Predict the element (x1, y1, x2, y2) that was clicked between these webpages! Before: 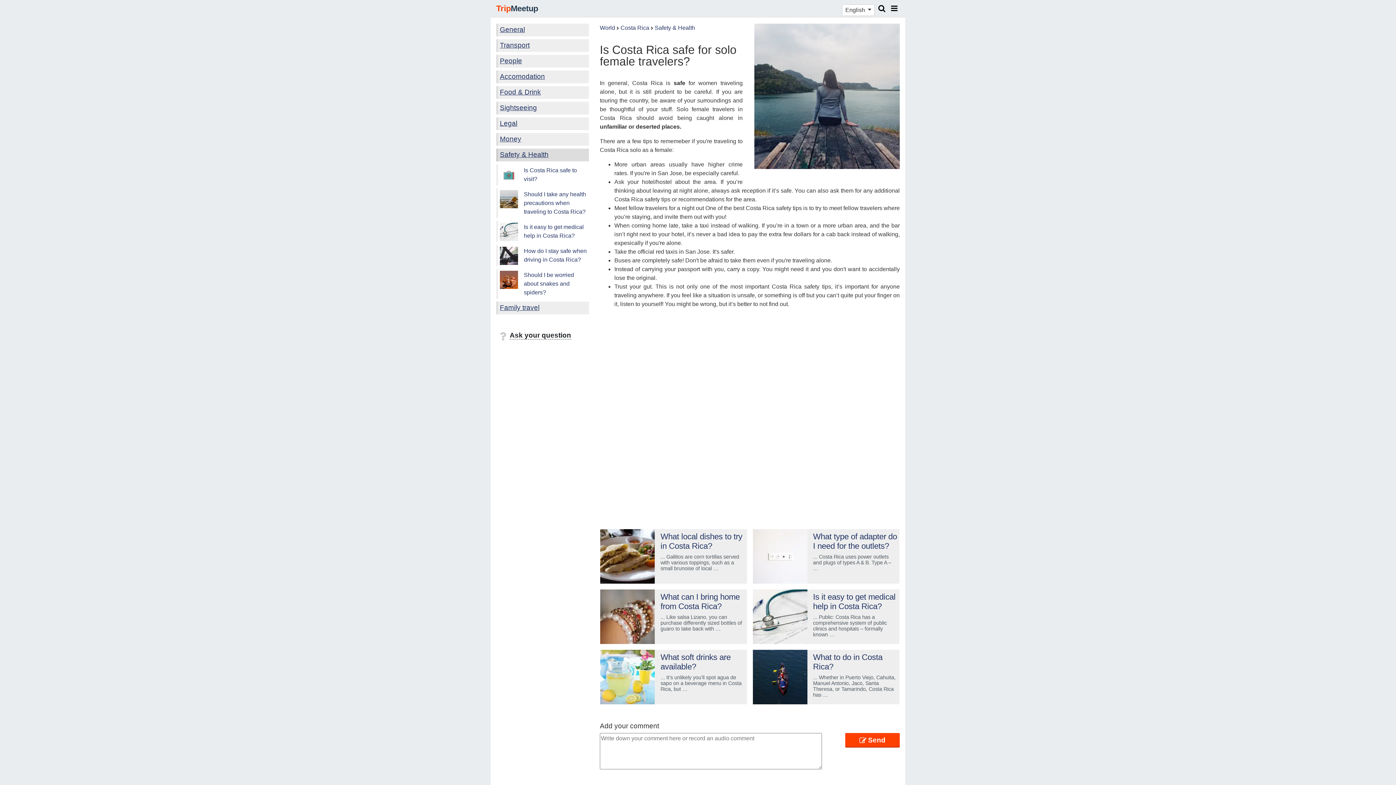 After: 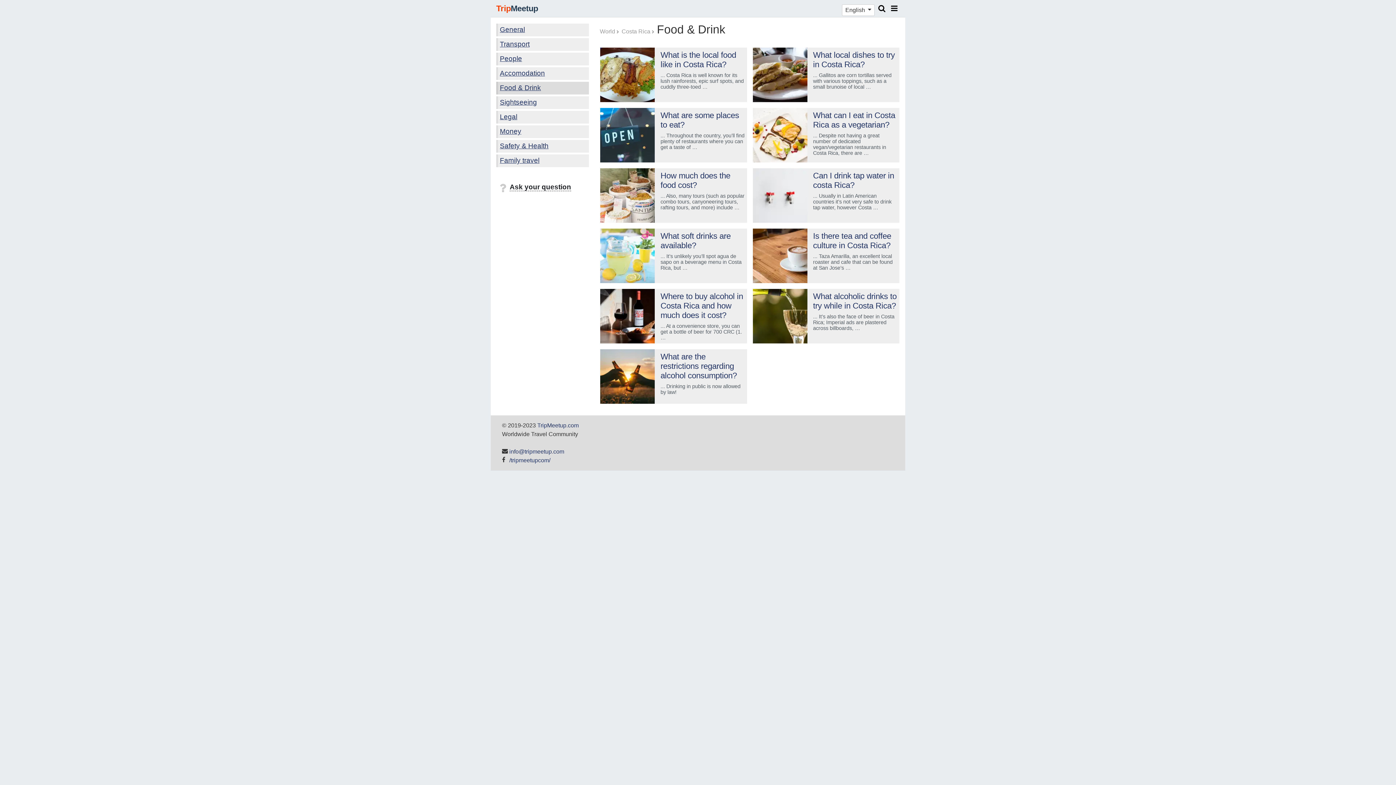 Action: label: Food & Drink bbox: (496, 86, 589, 98)